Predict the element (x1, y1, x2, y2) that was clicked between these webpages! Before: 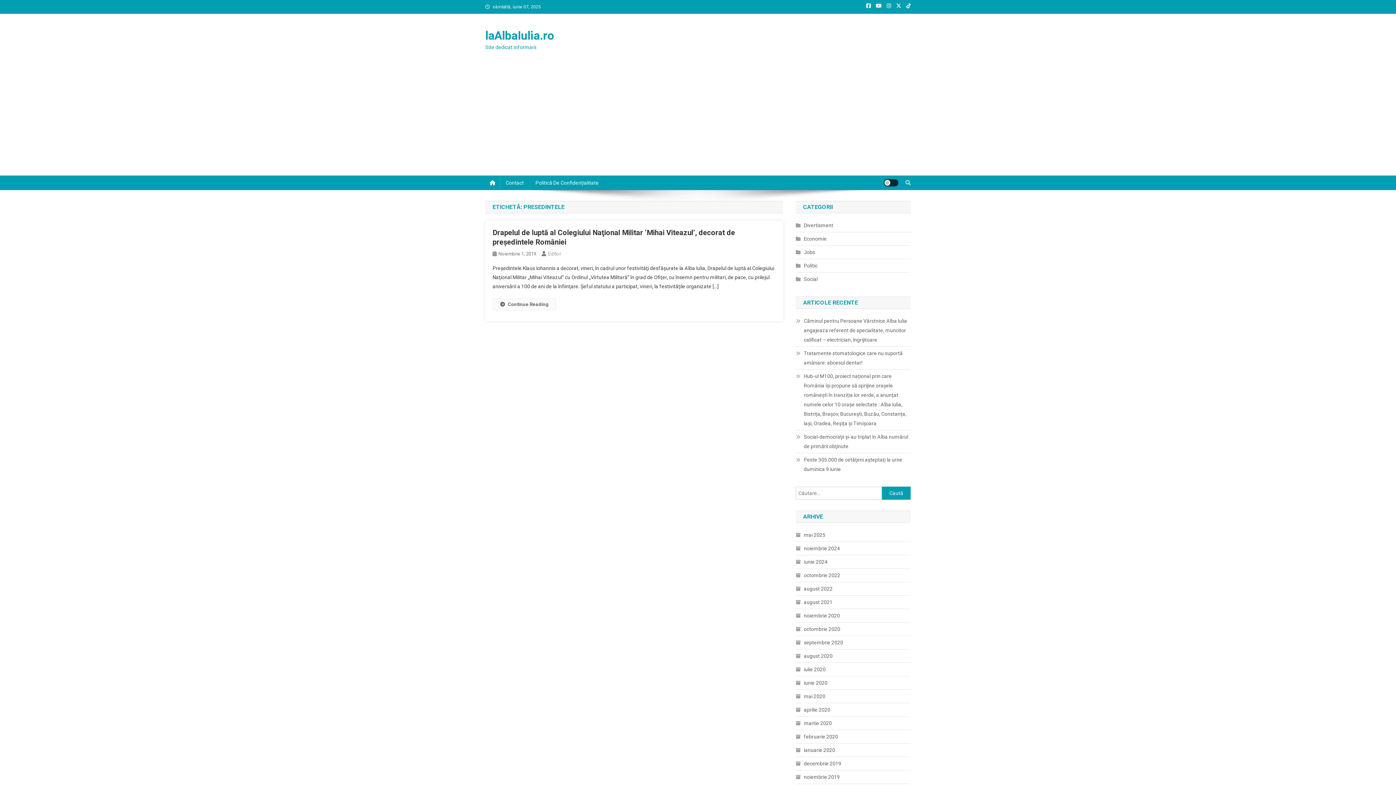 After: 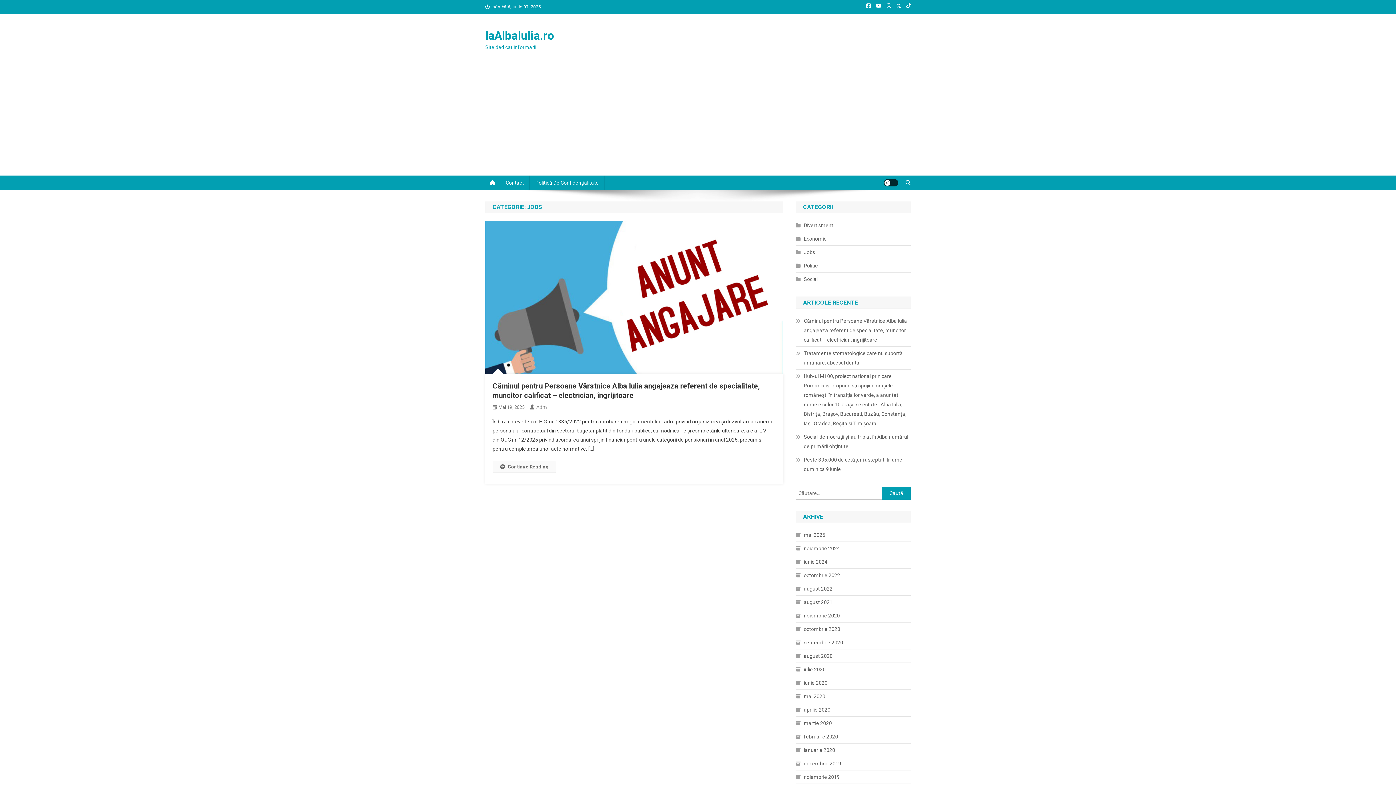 Action: bbox: (796, 247, 815, 257) label: Jobs